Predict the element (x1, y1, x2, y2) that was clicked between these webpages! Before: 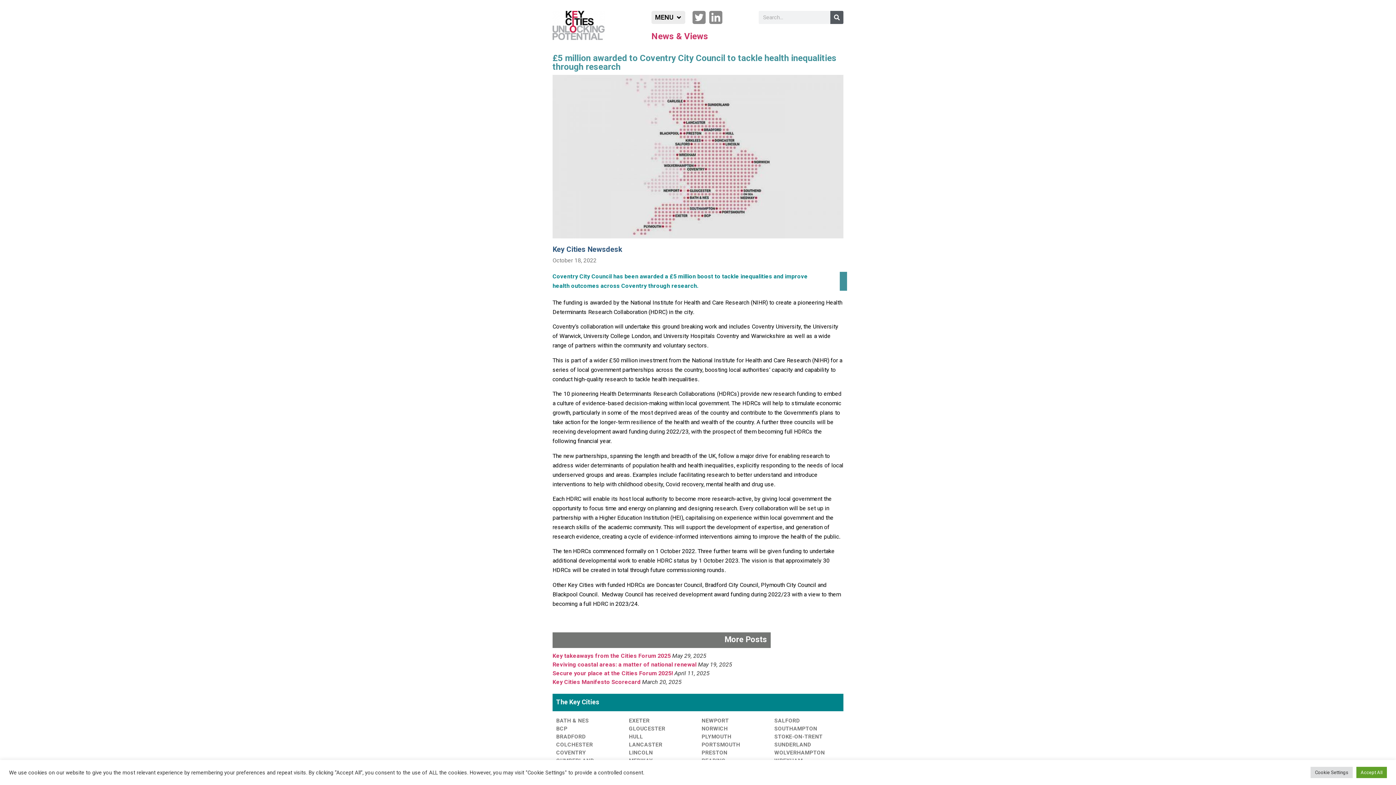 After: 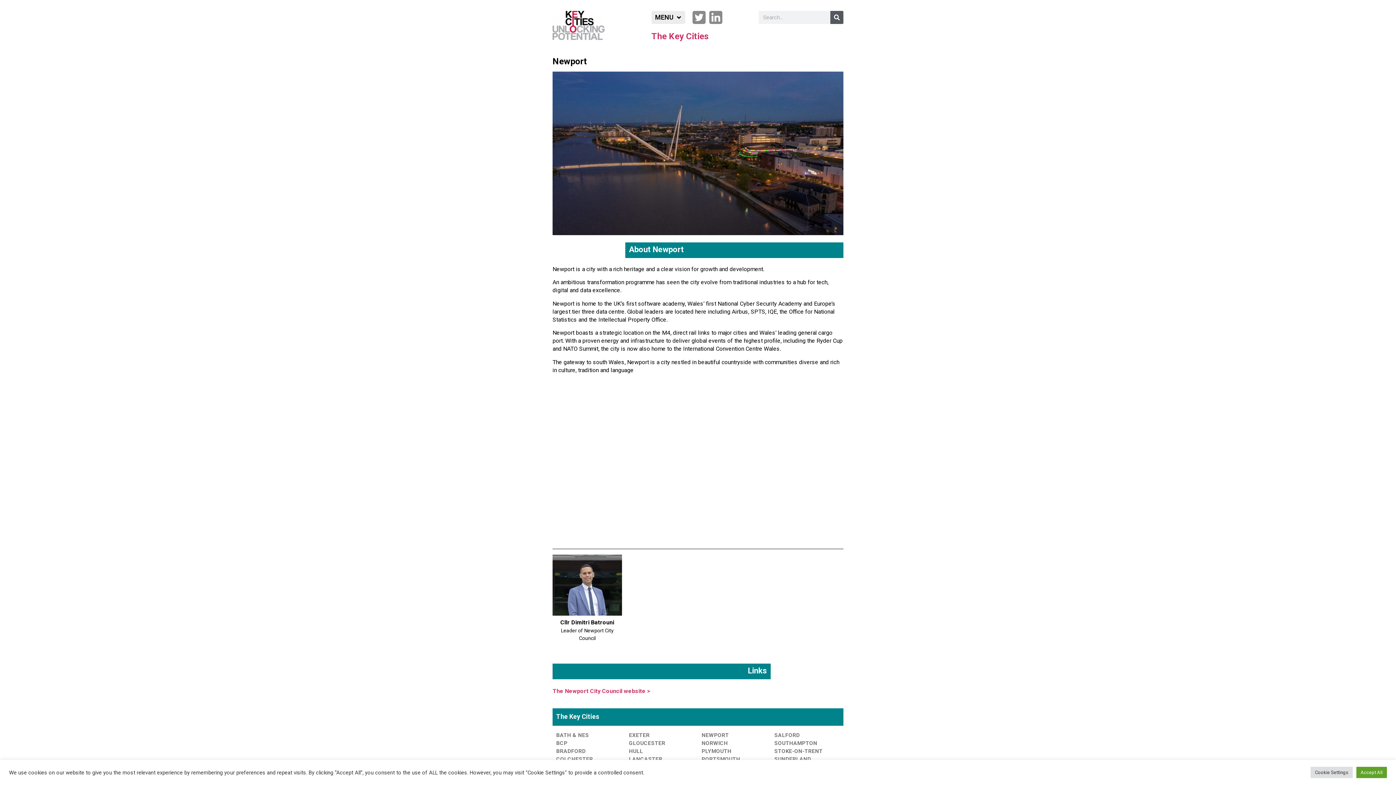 Action: bbox: (701, 717, 729, 724) label: NEWPORT